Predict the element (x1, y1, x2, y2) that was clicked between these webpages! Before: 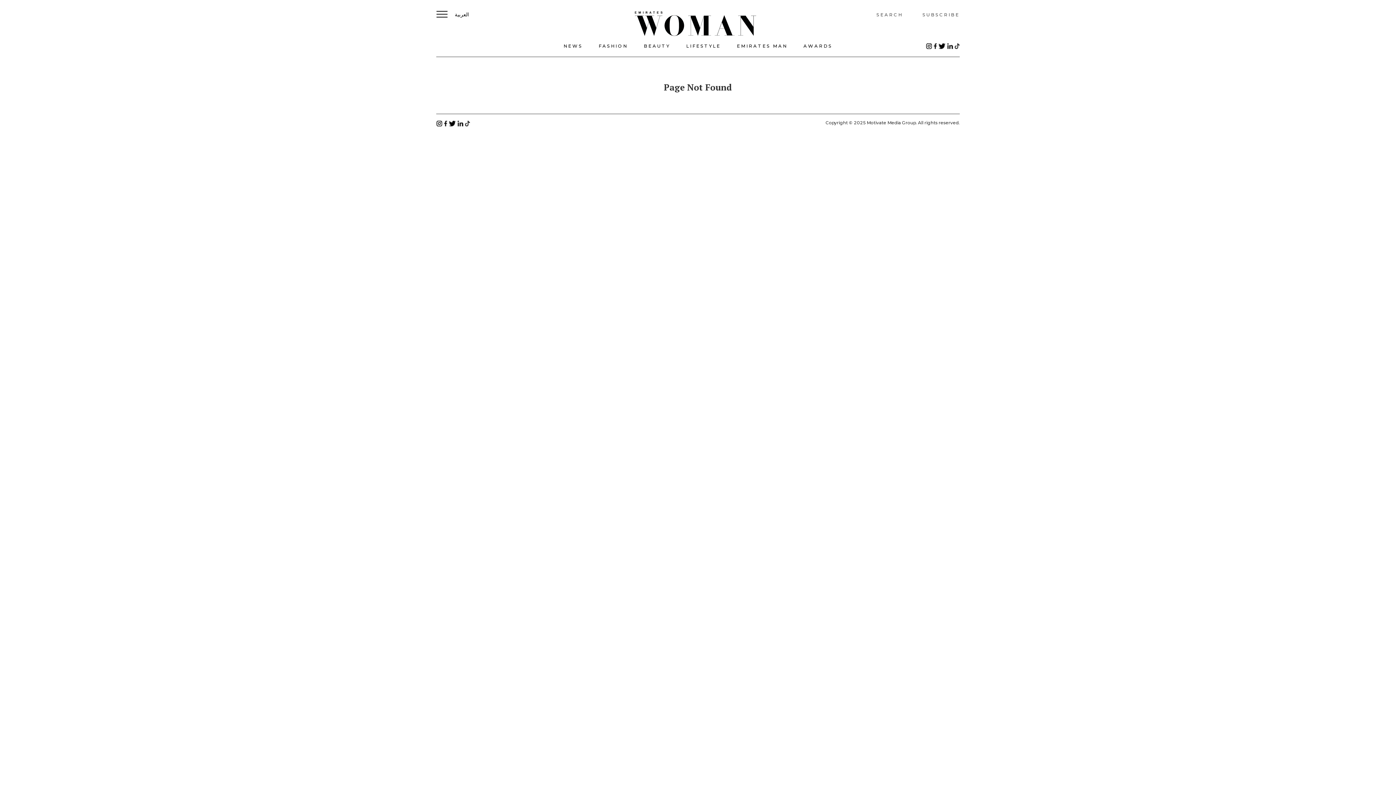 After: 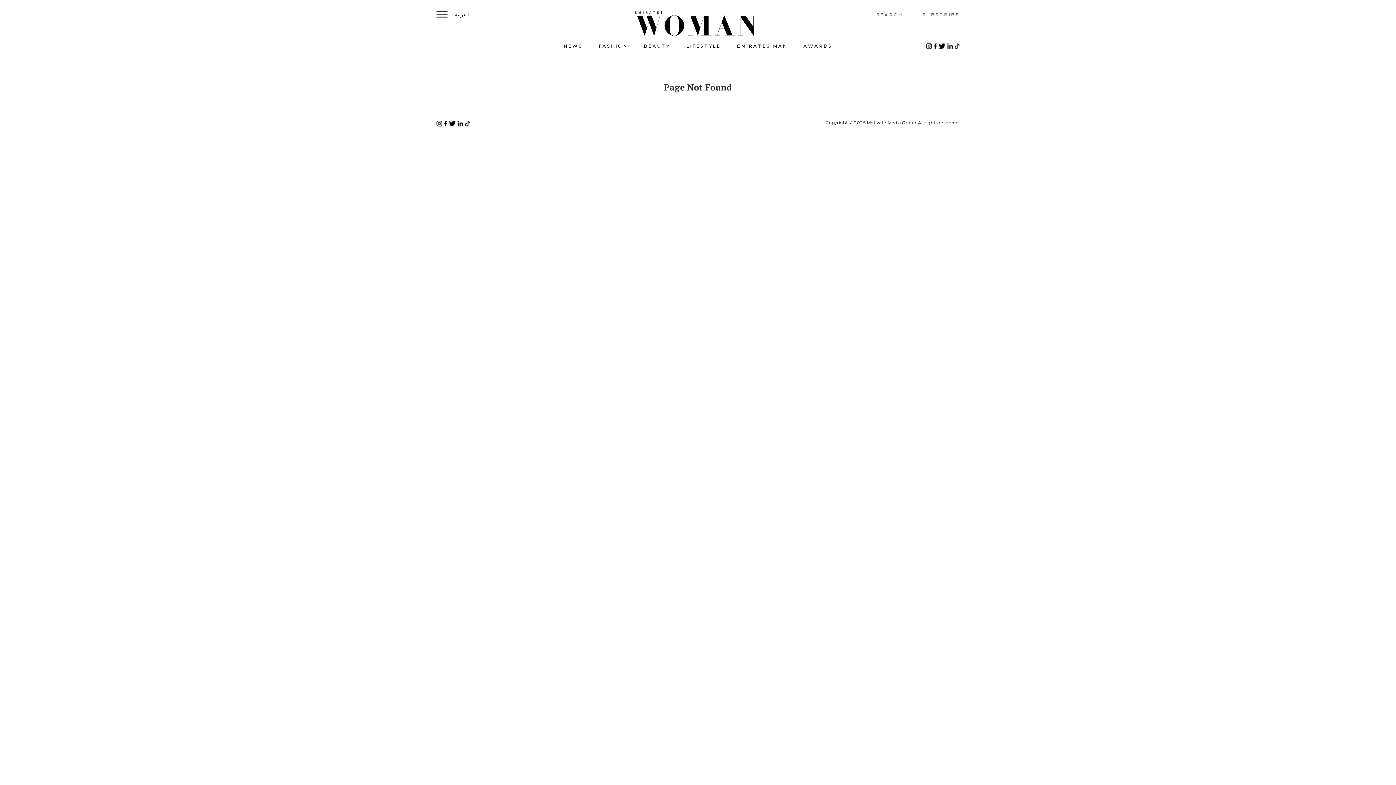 Action: bbox: (947, 42, 953, 48)